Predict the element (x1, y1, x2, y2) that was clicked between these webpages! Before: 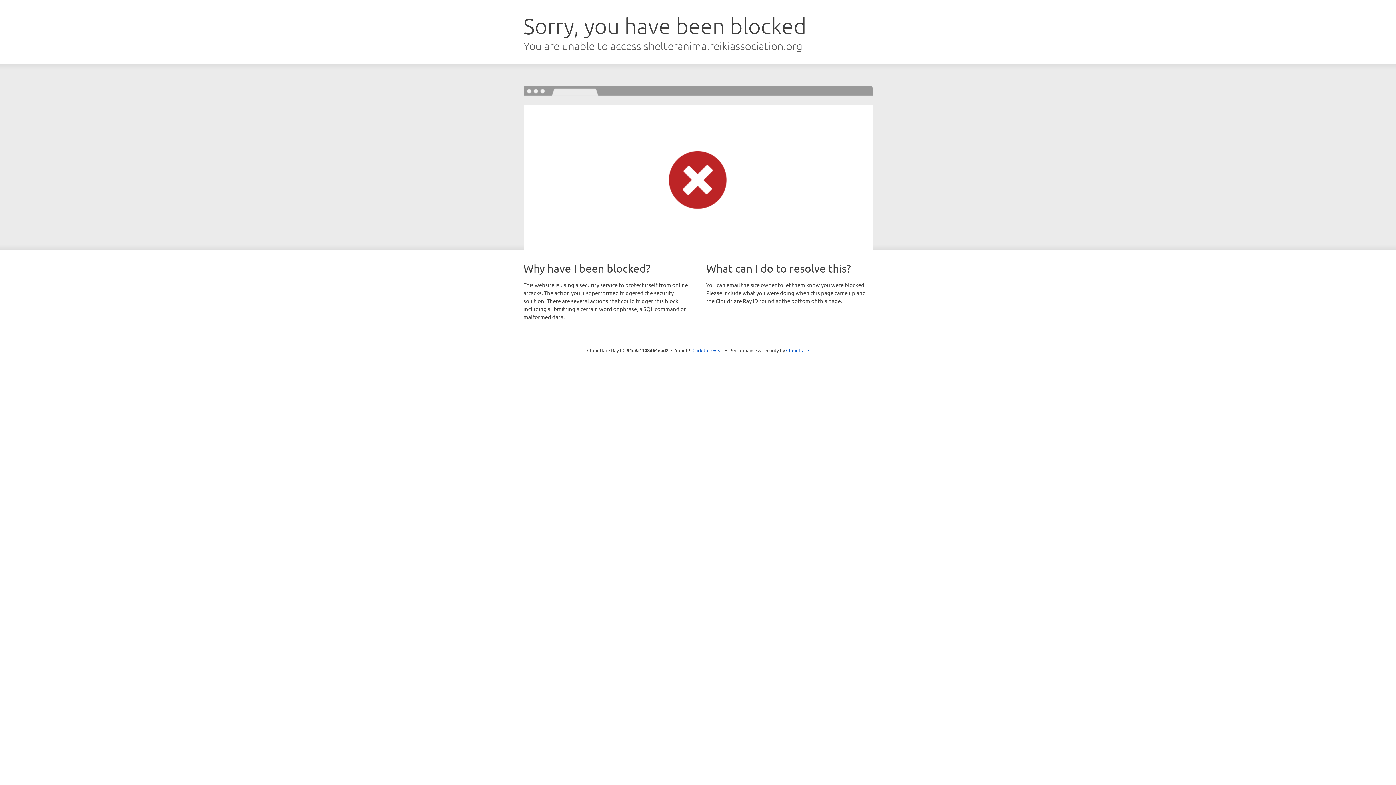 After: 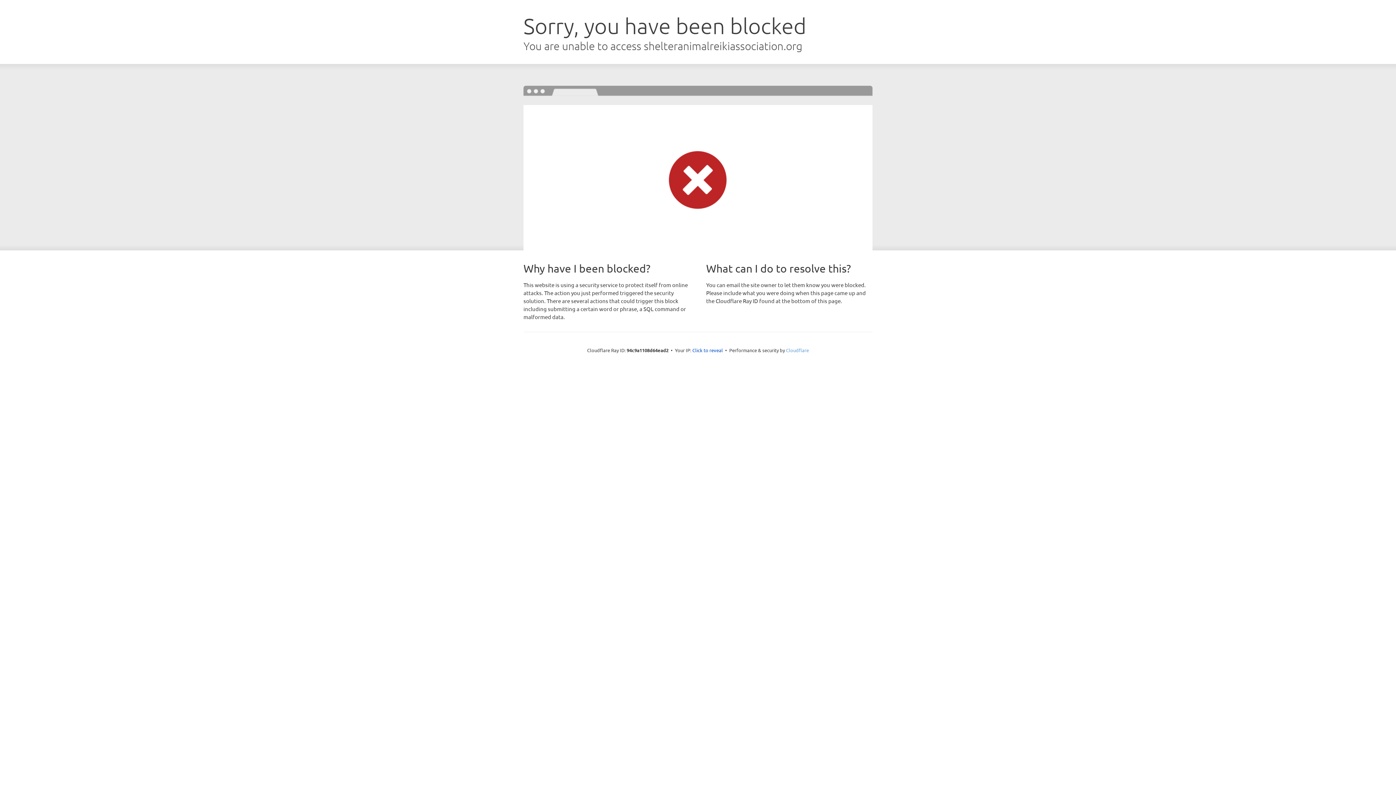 Action: label: Cloudflare bbox: (786, 347, 809, 353)